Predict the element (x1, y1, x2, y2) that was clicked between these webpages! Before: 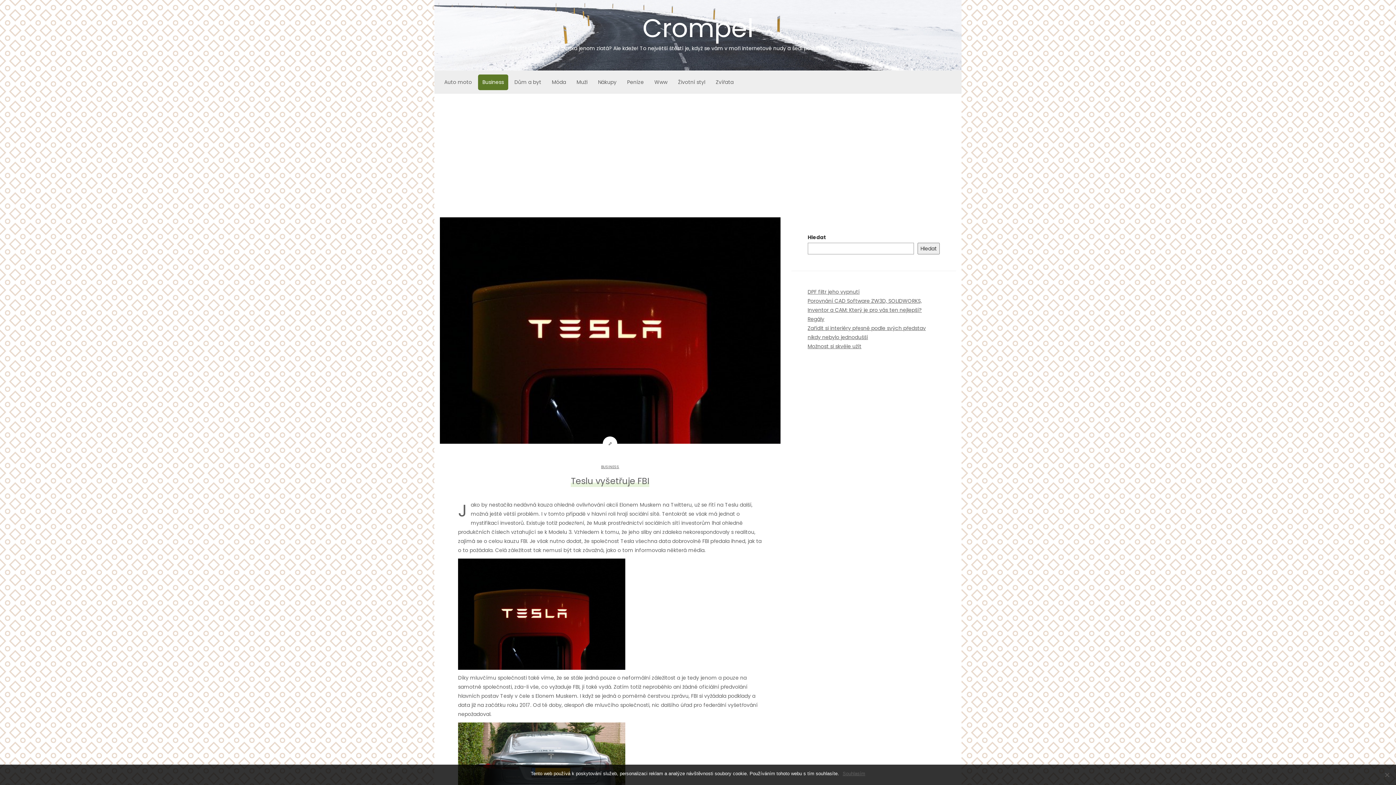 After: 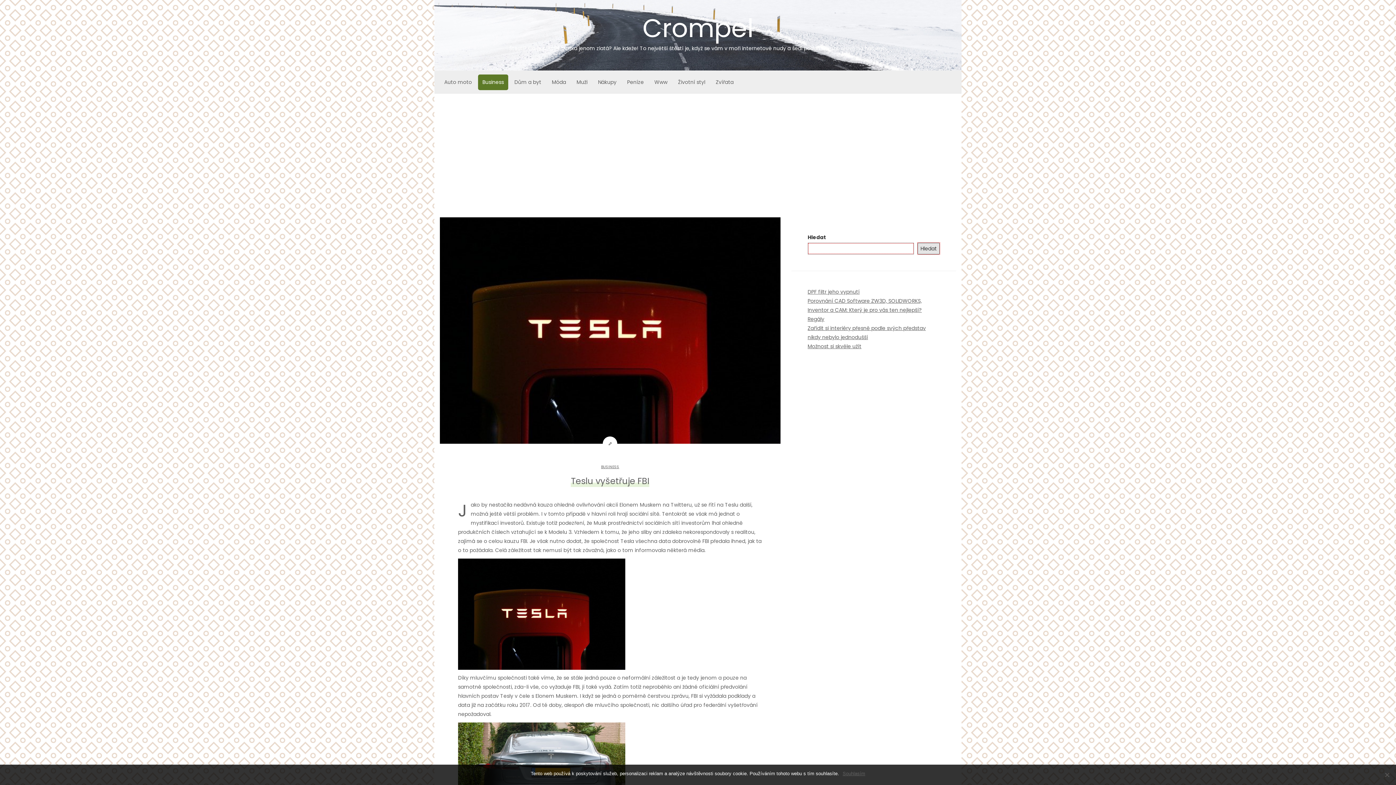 Action: label: Hledat bbox: (917, 242, 939, 254)